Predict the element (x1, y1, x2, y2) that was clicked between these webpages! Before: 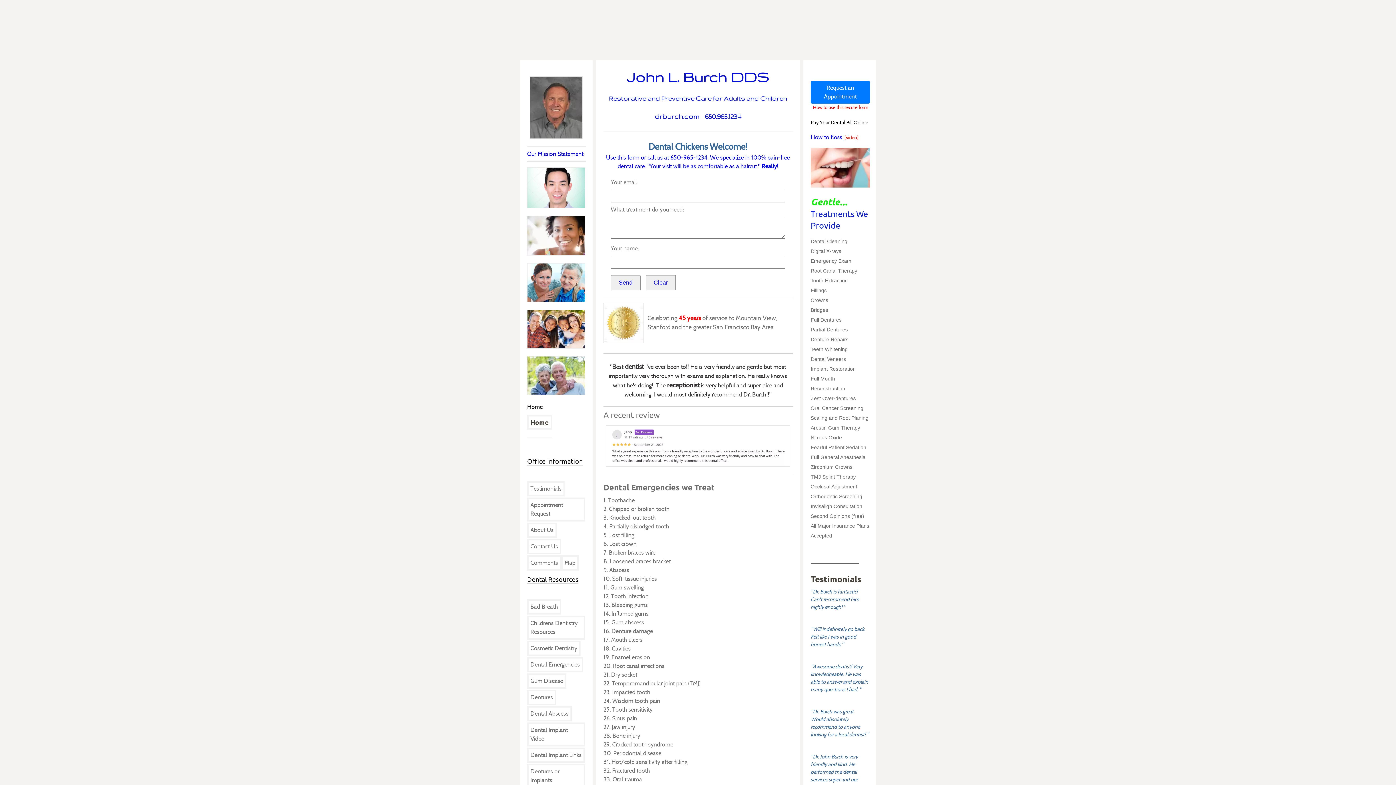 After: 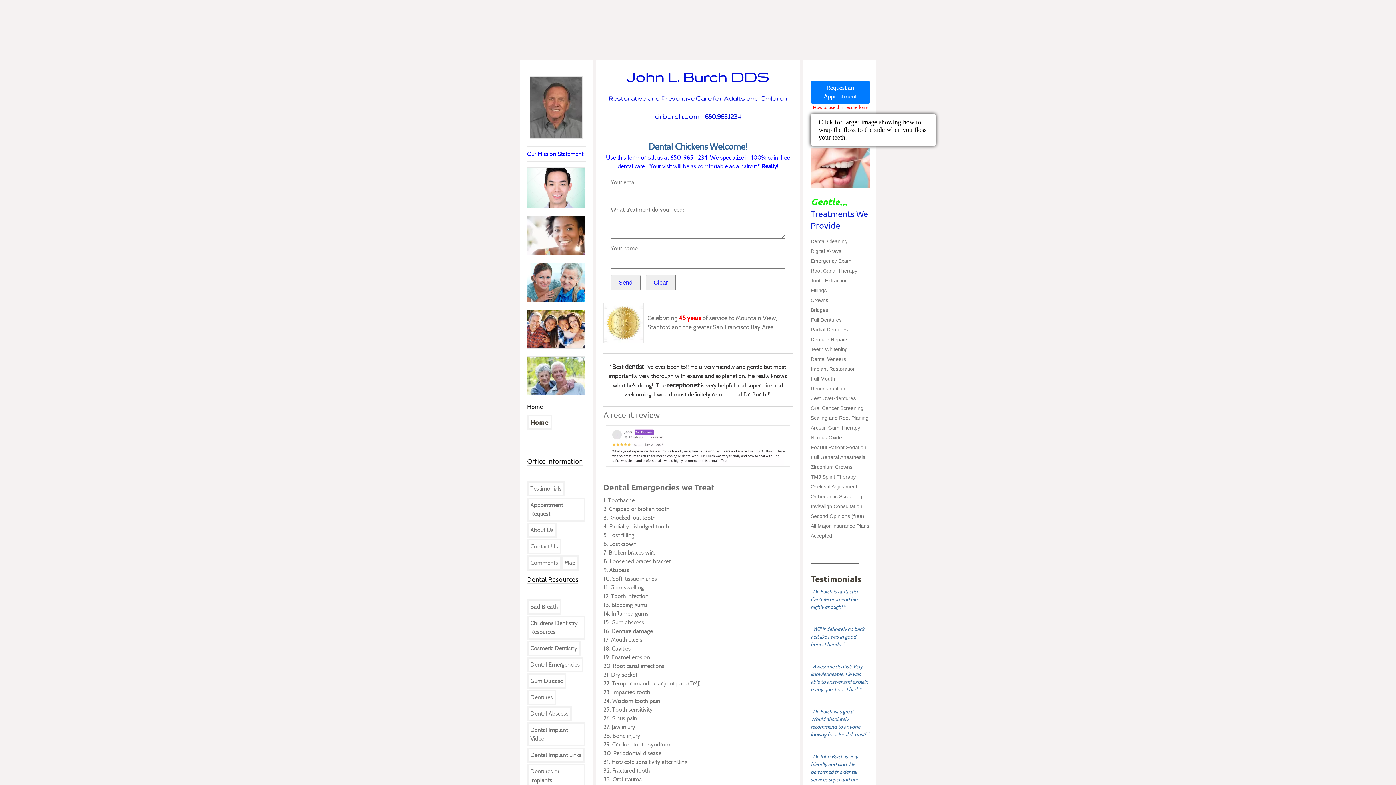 Action: bbox: (810, 182, 870, 188)